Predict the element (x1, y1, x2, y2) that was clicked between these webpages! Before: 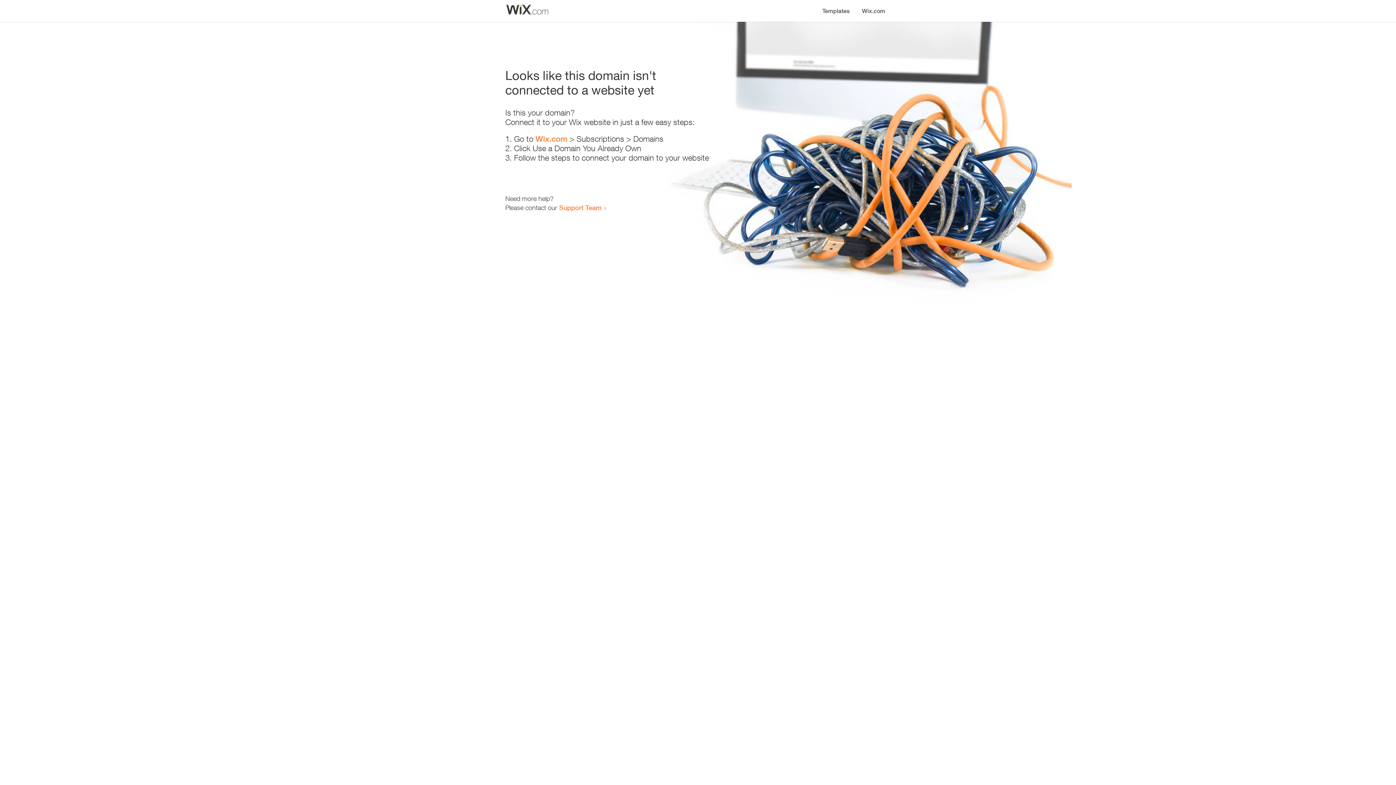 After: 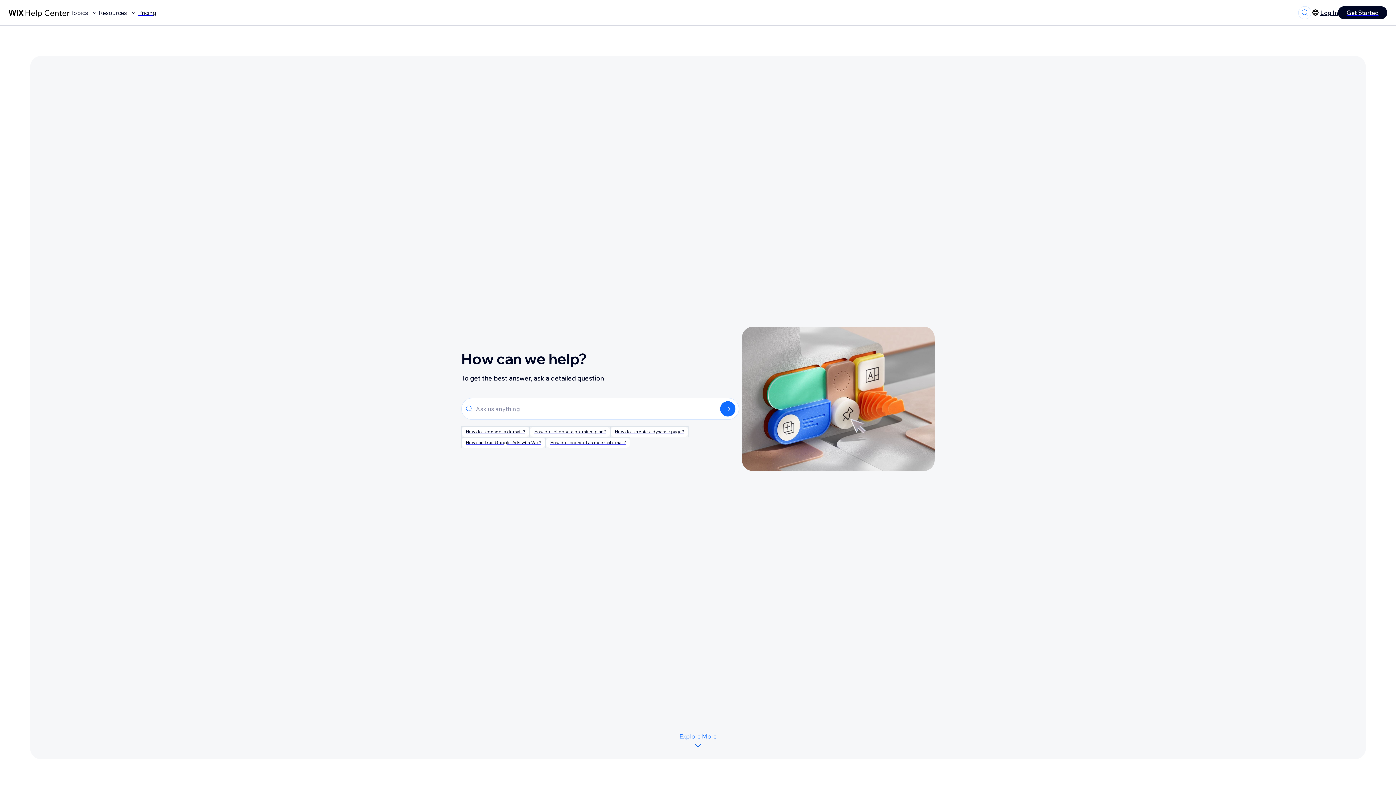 Action: bbox: (559, 203, 601, 211) label: Support Team